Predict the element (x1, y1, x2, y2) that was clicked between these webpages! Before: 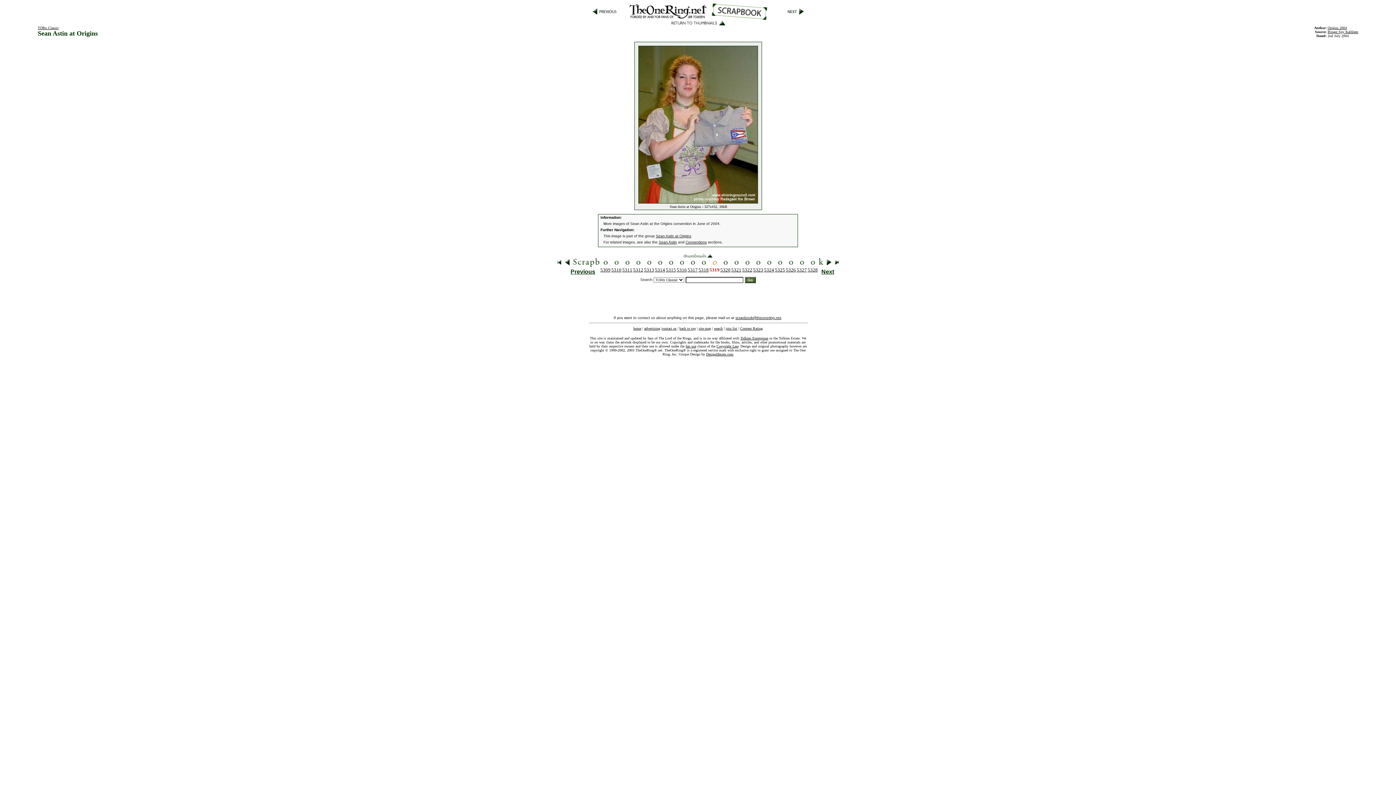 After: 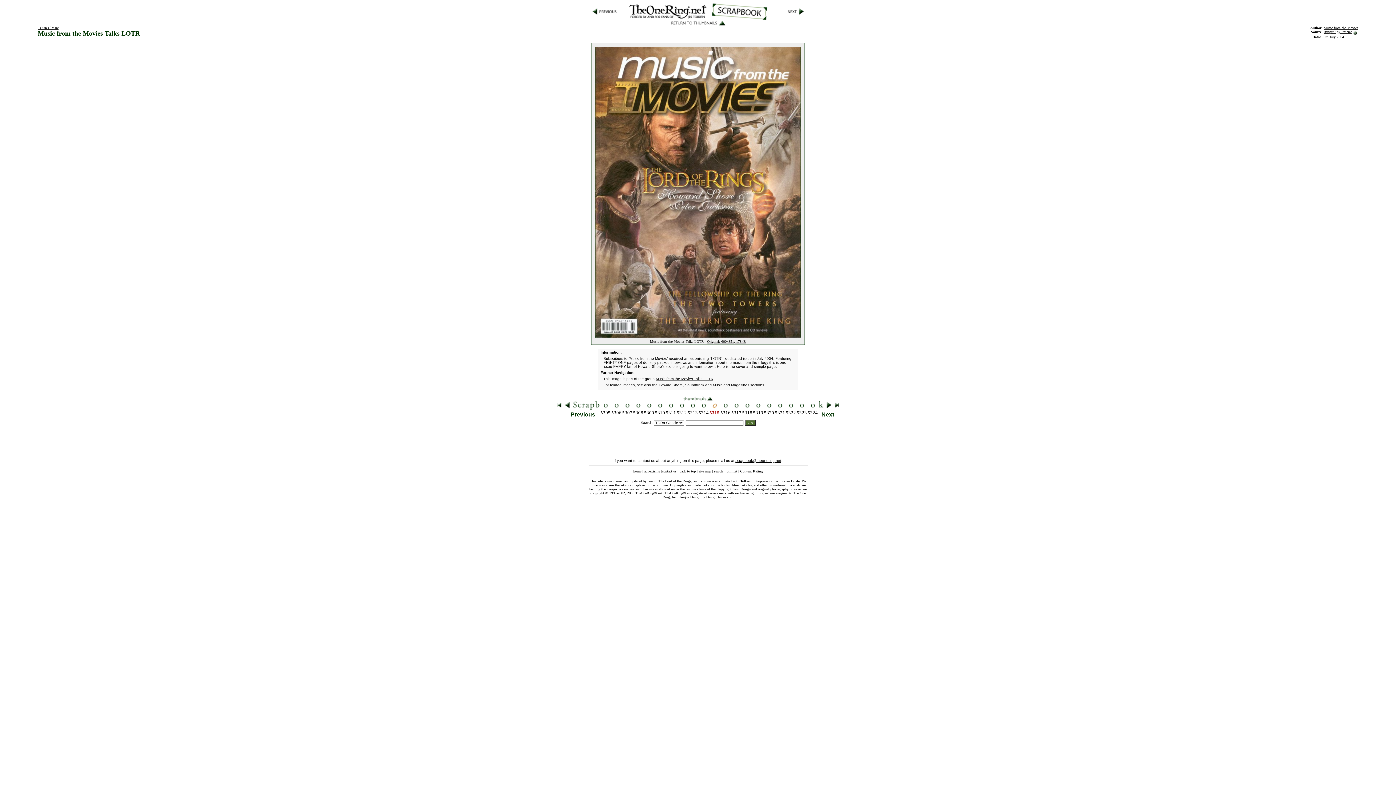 Action: bbox: (668, 262, 673, 268)